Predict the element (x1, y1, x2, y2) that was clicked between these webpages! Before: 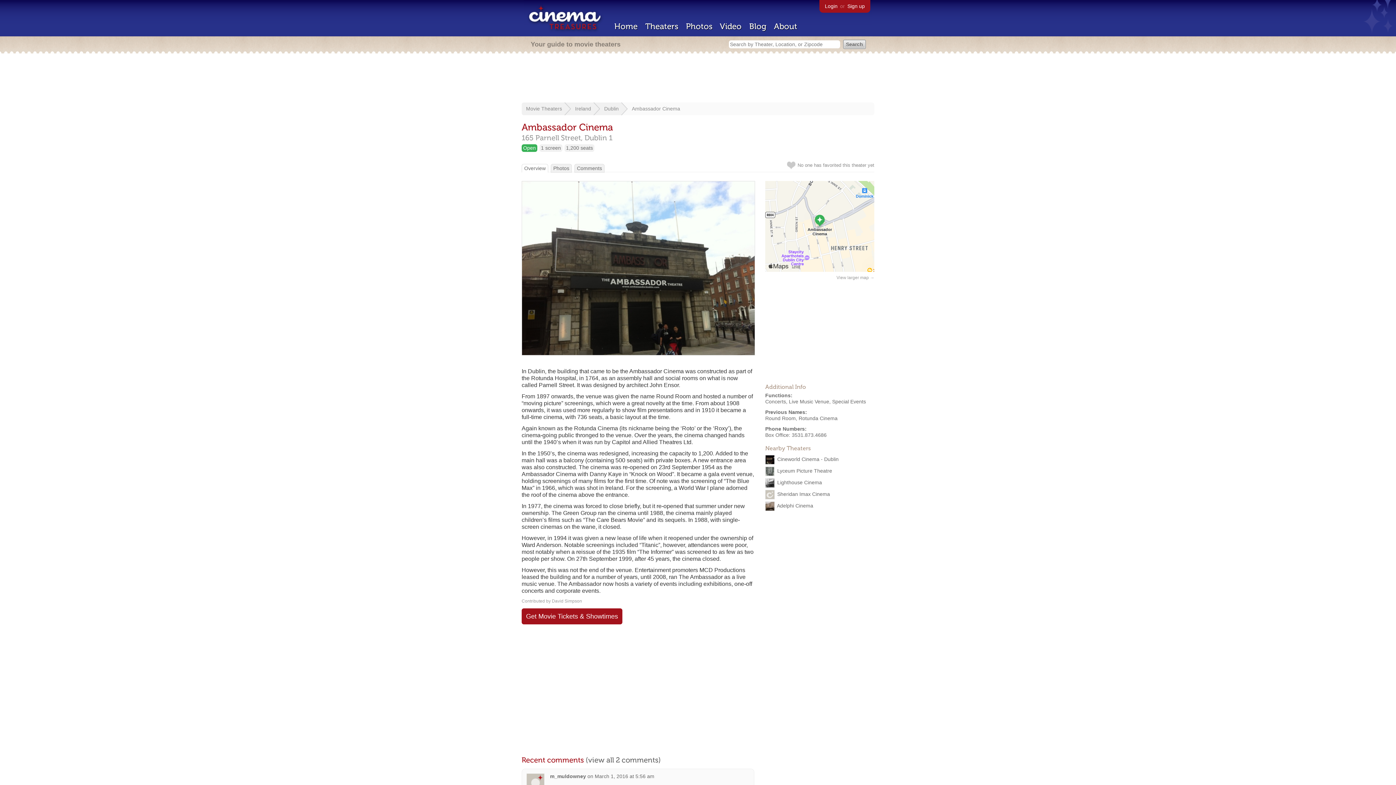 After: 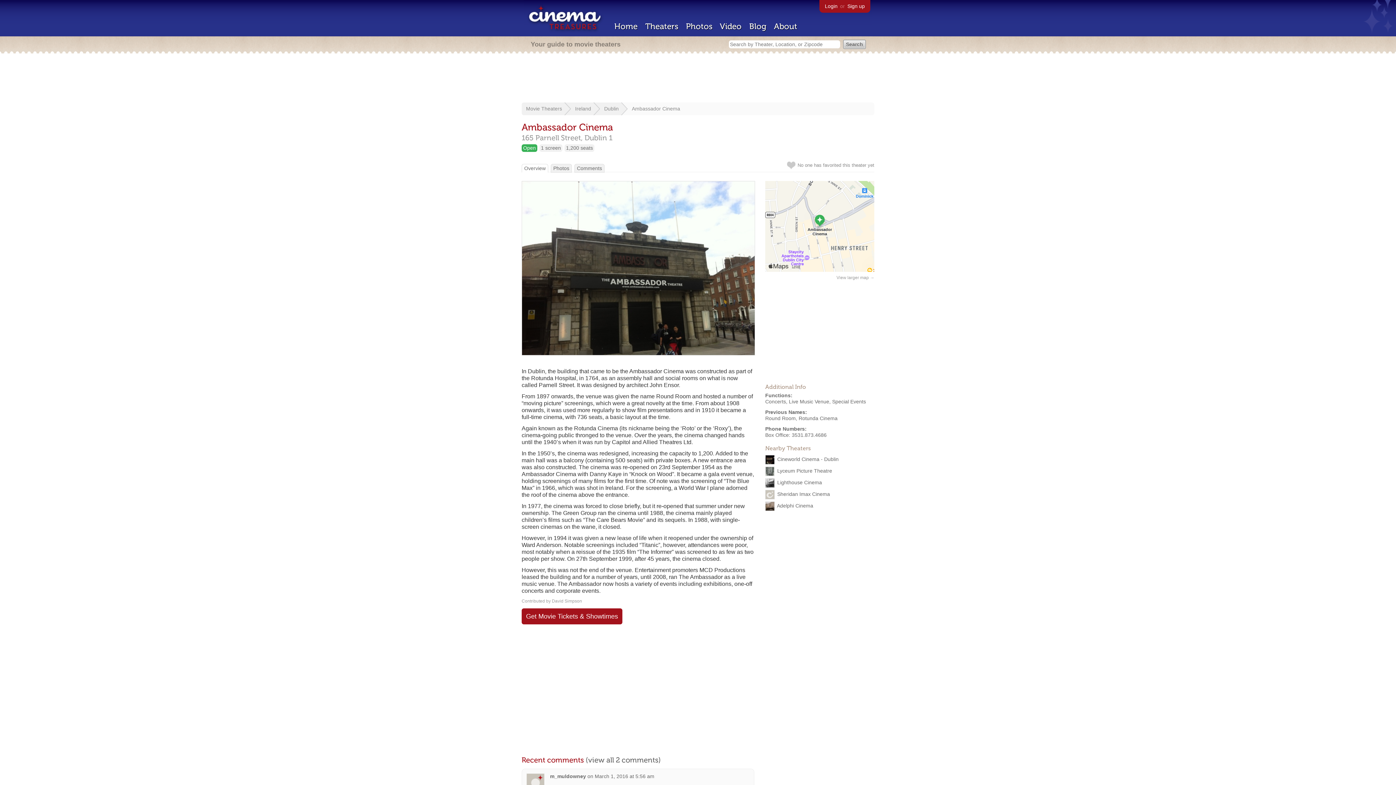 Action: bbox: (632, 105, 680, 111) label: Ambassador Cinema